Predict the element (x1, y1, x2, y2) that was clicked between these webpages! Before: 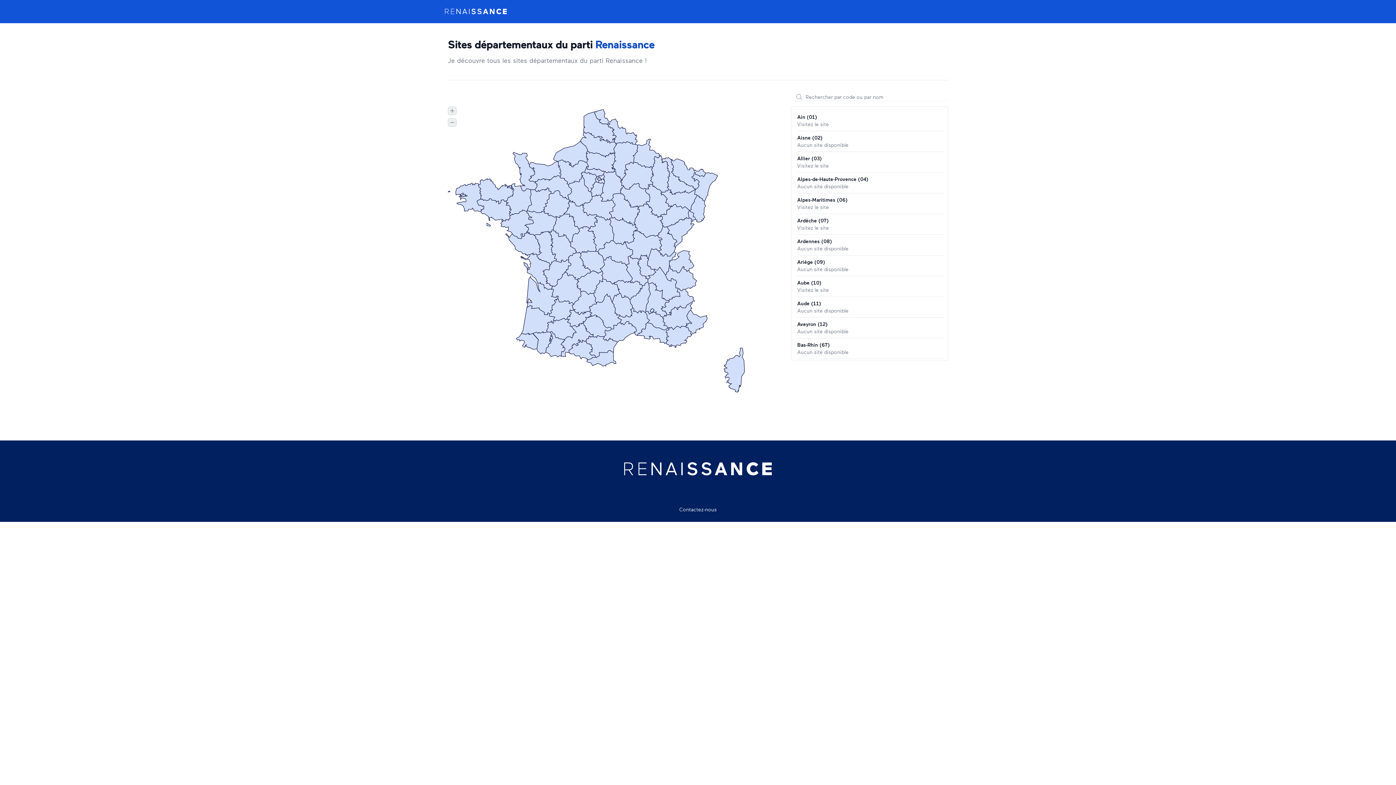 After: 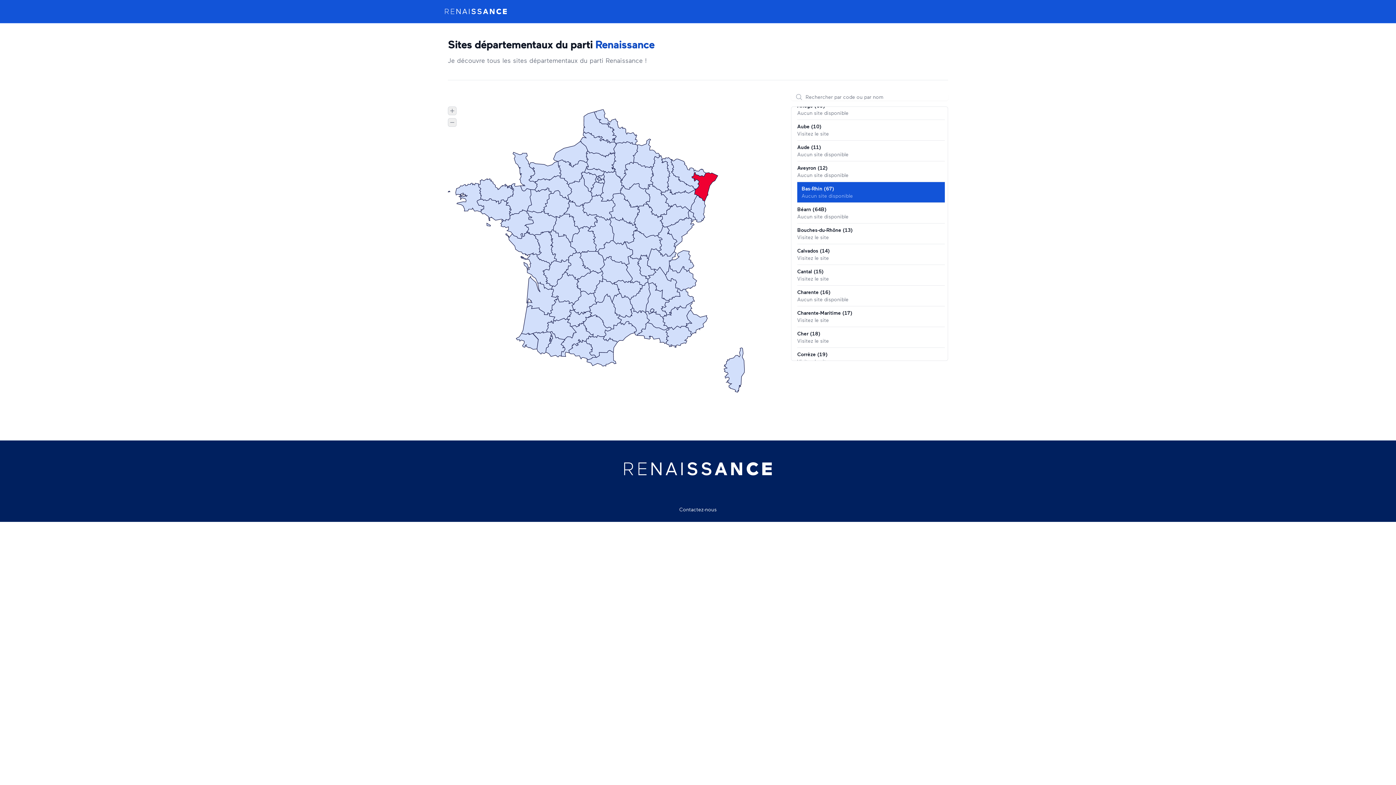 Action: bbox: (692, 172, 718, 201)